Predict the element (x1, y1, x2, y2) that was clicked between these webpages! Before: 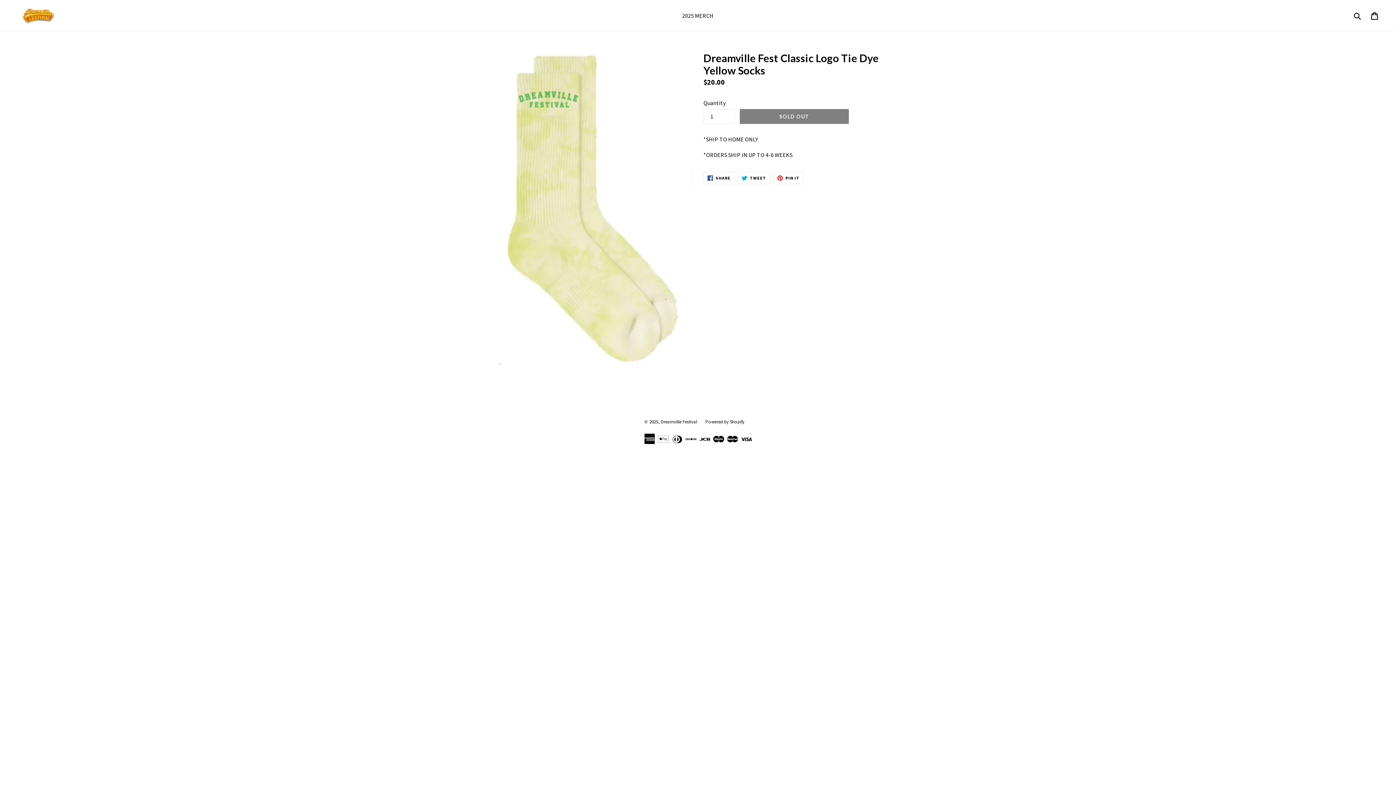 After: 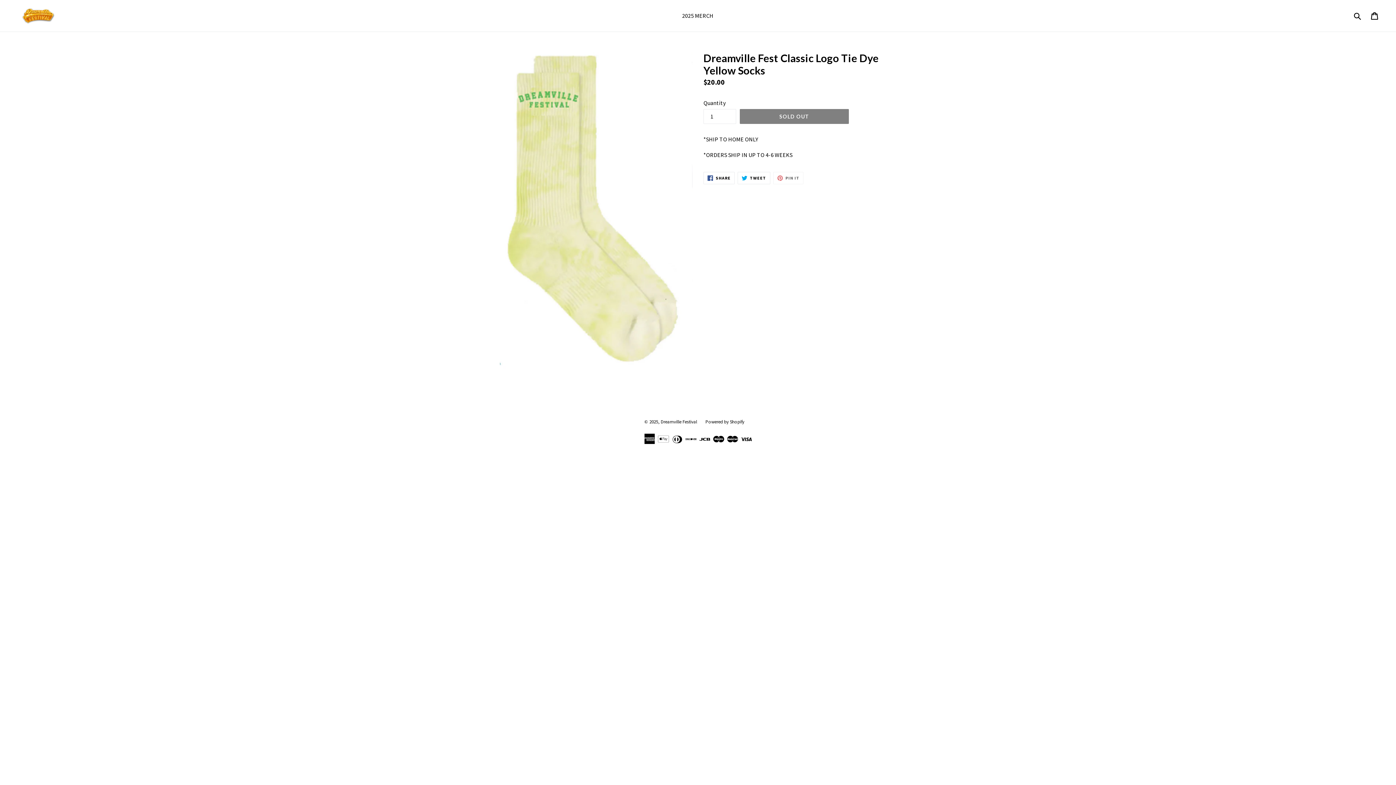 Action: label:  PIN IT
PIN ON PINTEREST bbox: (773, 172, 803, 184)